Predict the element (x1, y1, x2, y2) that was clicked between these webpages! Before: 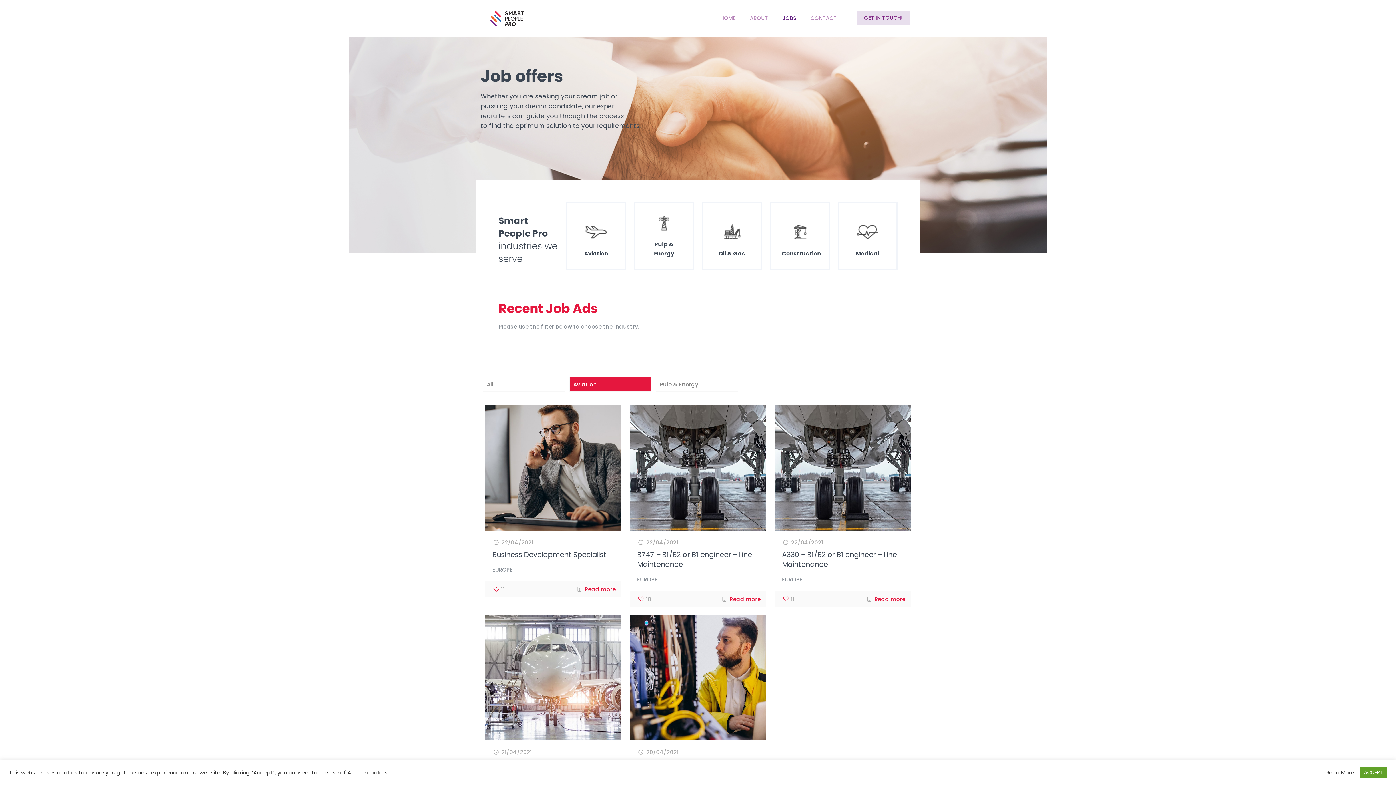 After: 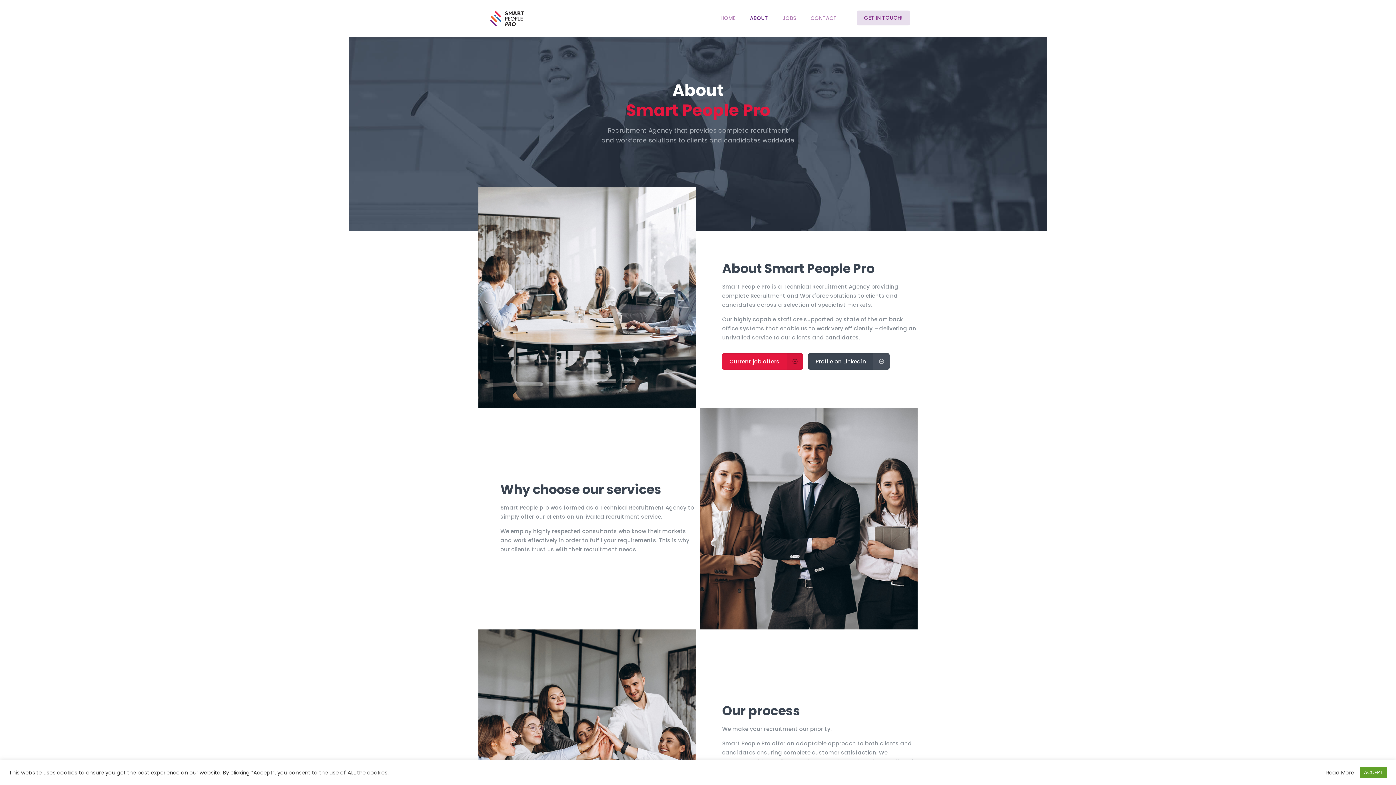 Action: label: ABOUT bbox: (742, 0, 775, 36)